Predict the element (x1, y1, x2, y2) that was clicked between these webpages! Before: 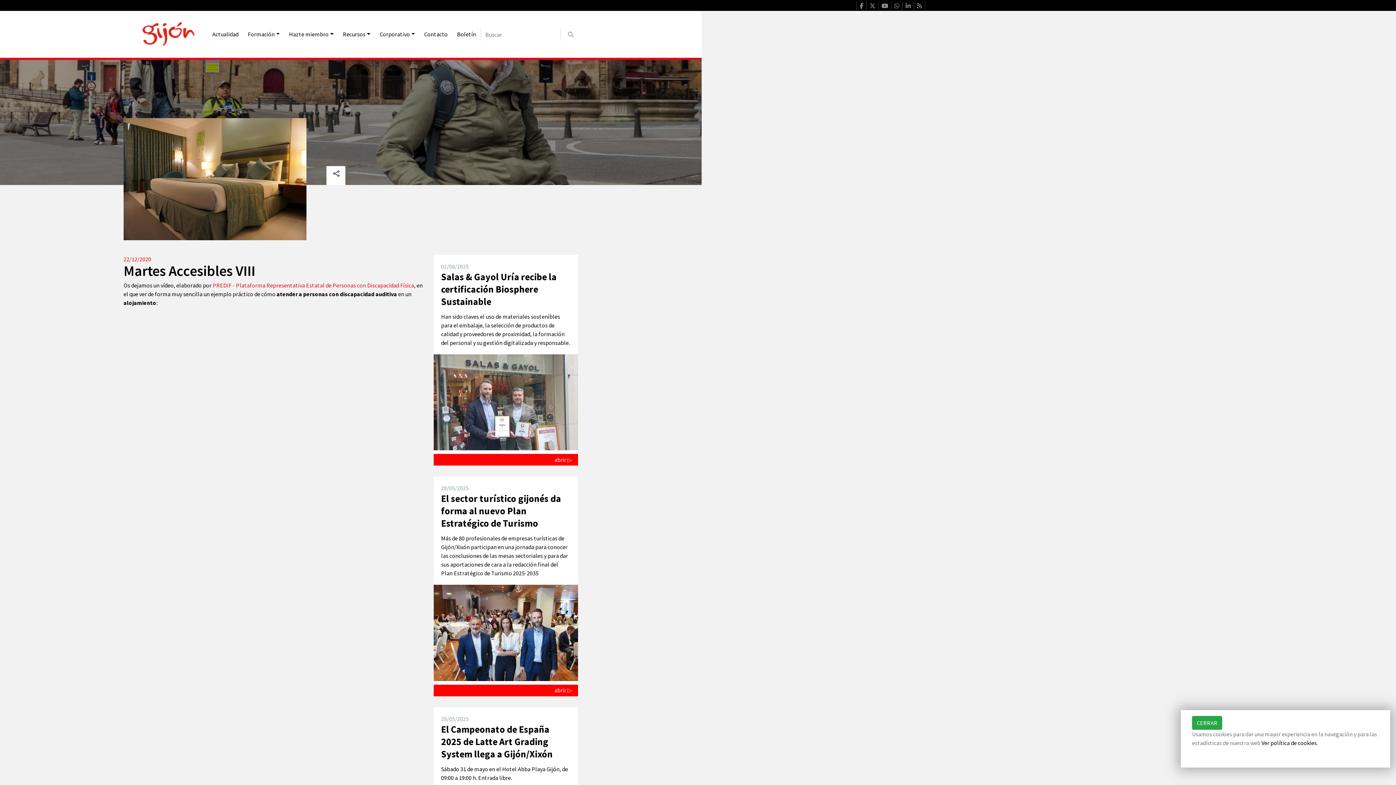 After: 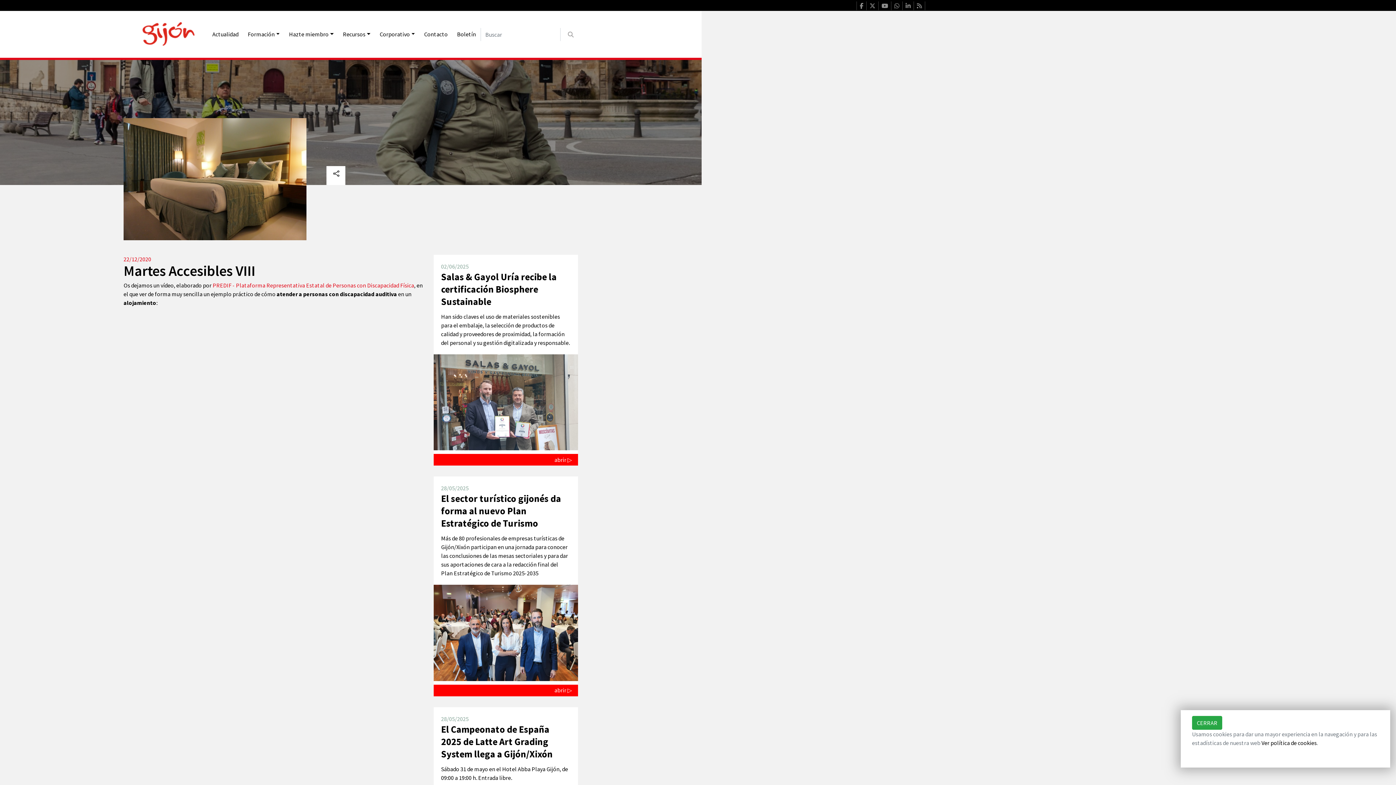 Action: bbox: (860, 2, 863, 9)